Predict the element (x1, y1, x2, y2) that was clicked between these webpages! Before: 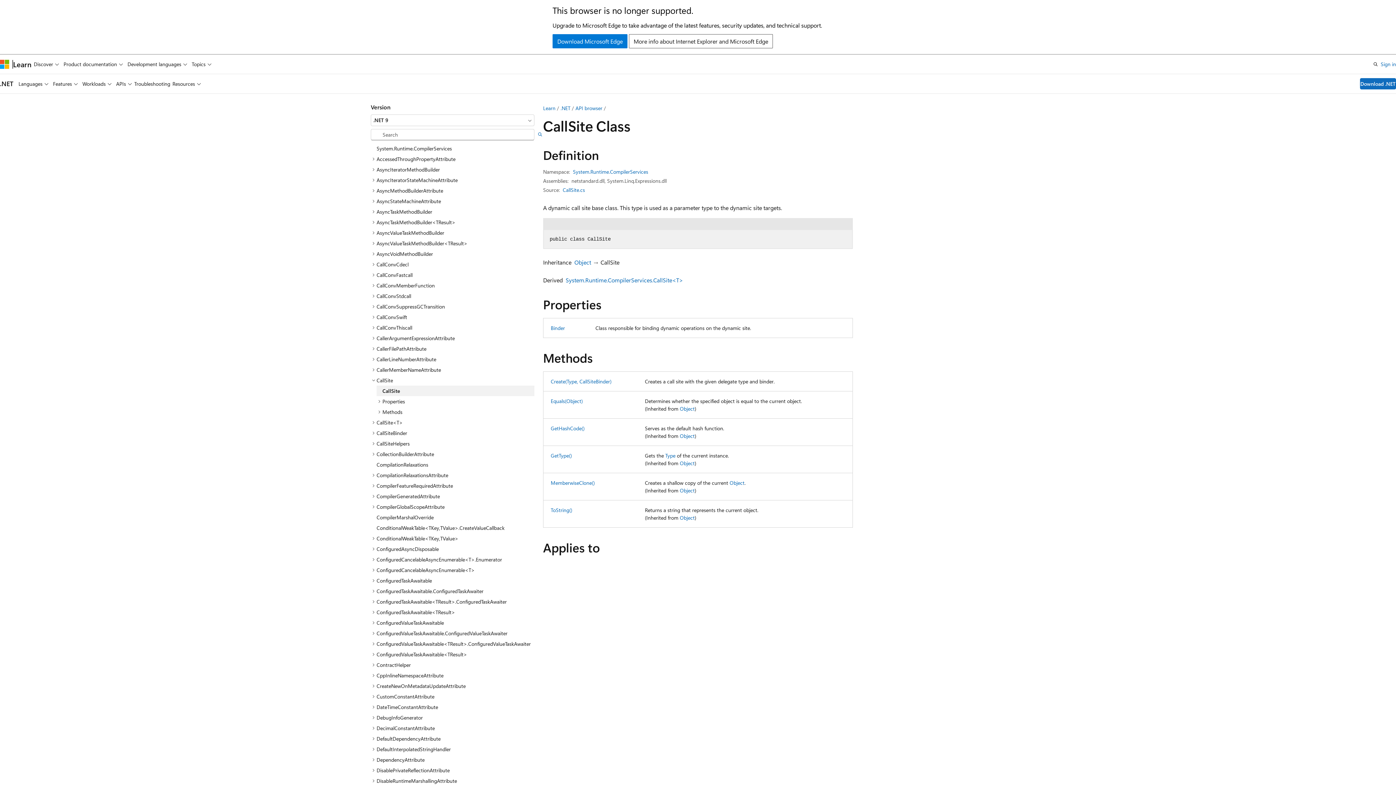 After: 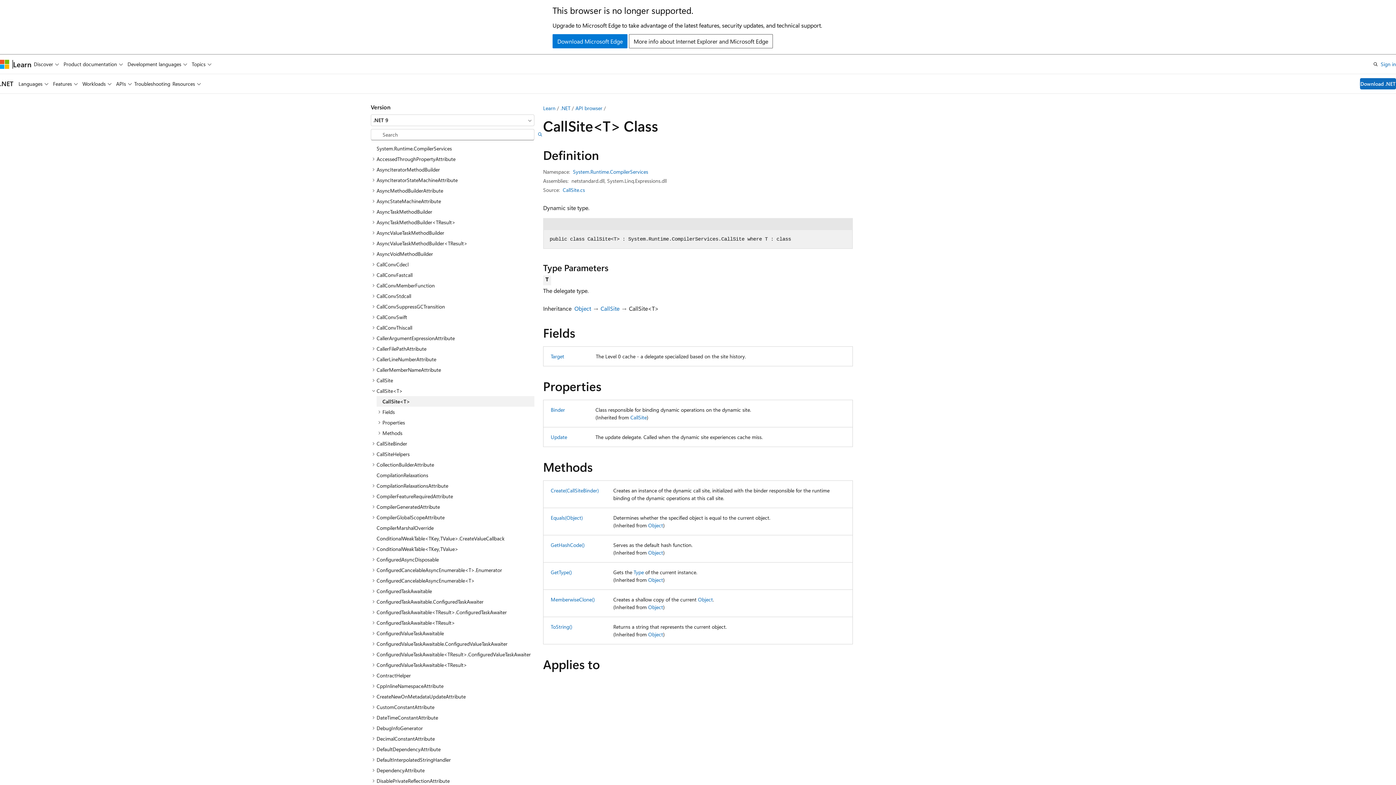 Action: bbox: (565, 276, 683, 283) label: System.Runtime.CompilerServices.CallSite<T>